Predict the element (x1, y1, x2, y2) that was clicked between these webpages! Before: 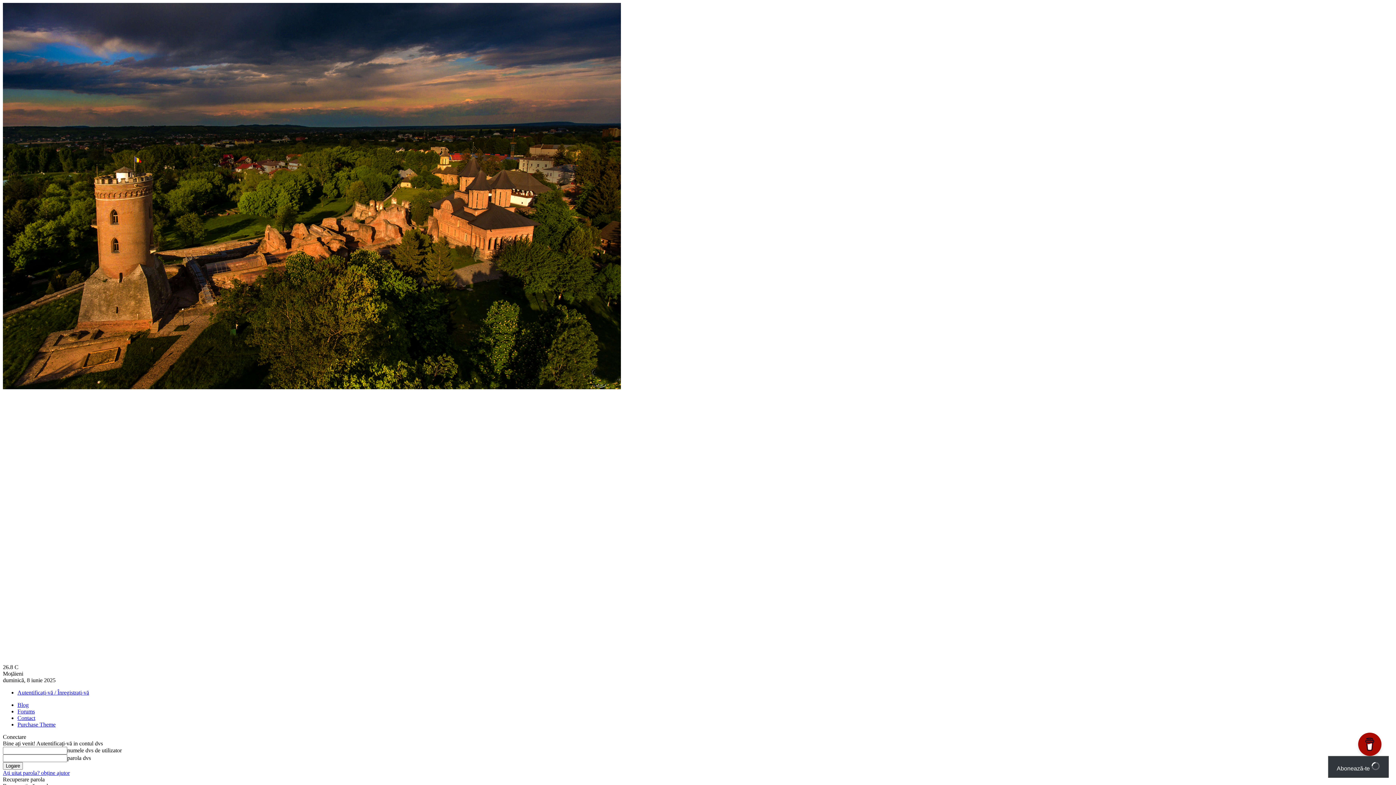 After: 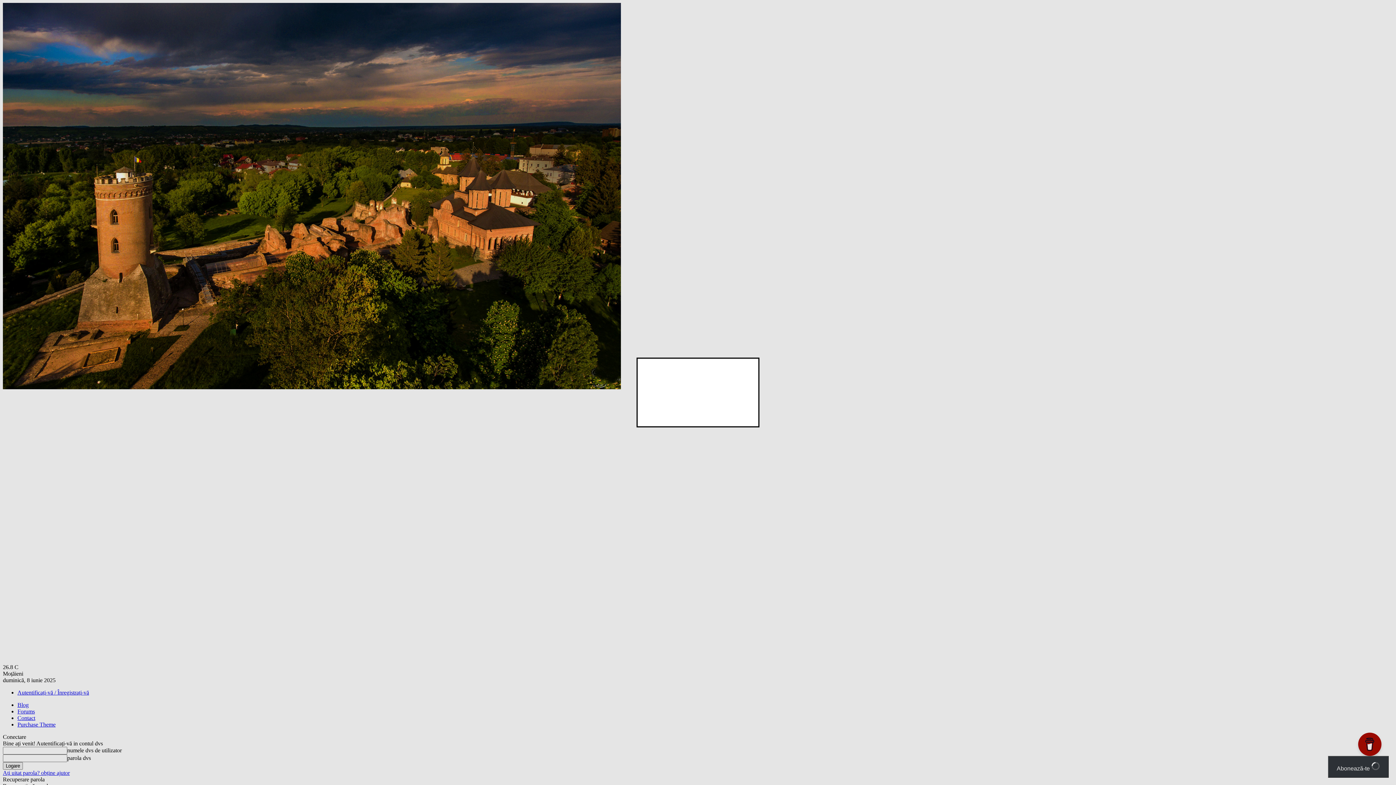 Action: bbox: (1328, 756, 1389, 778) label: Abonează-te 